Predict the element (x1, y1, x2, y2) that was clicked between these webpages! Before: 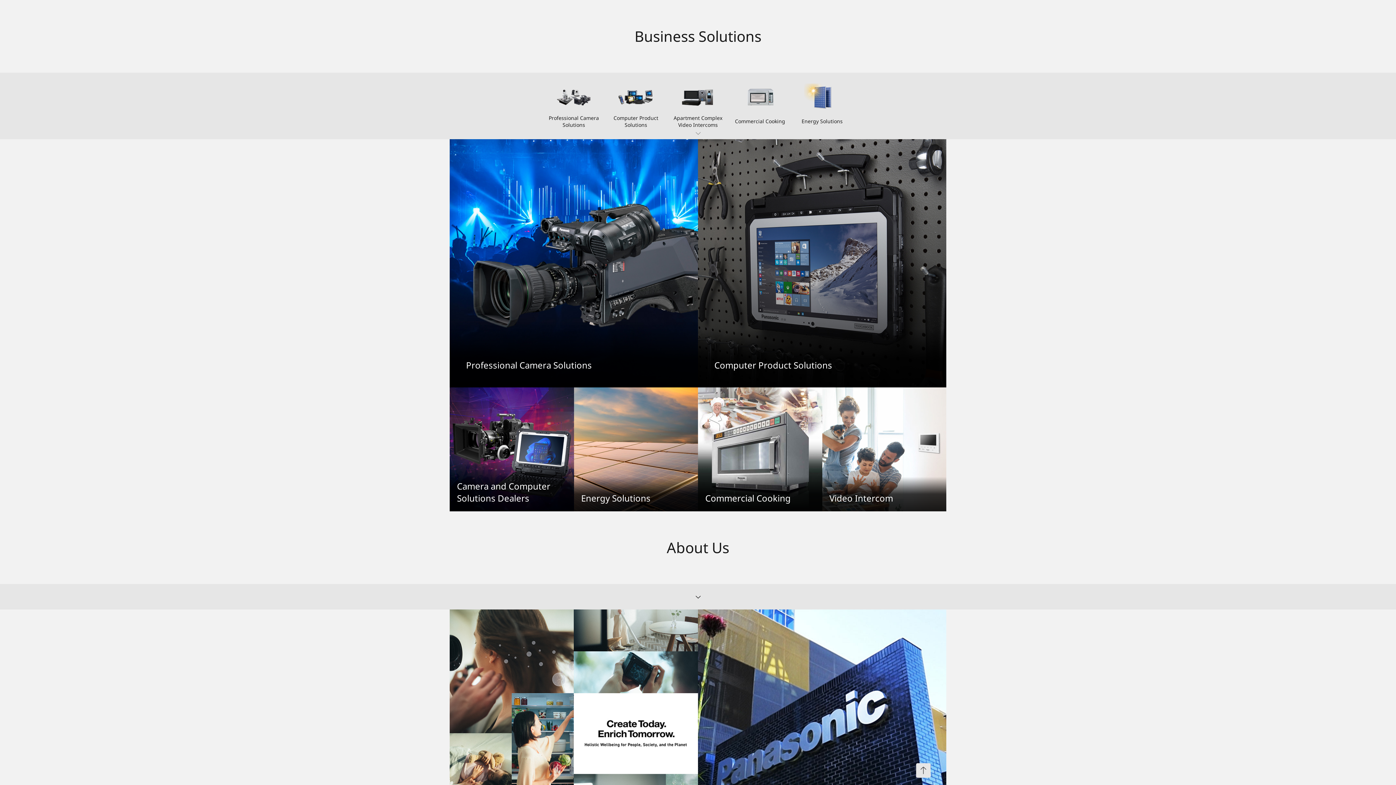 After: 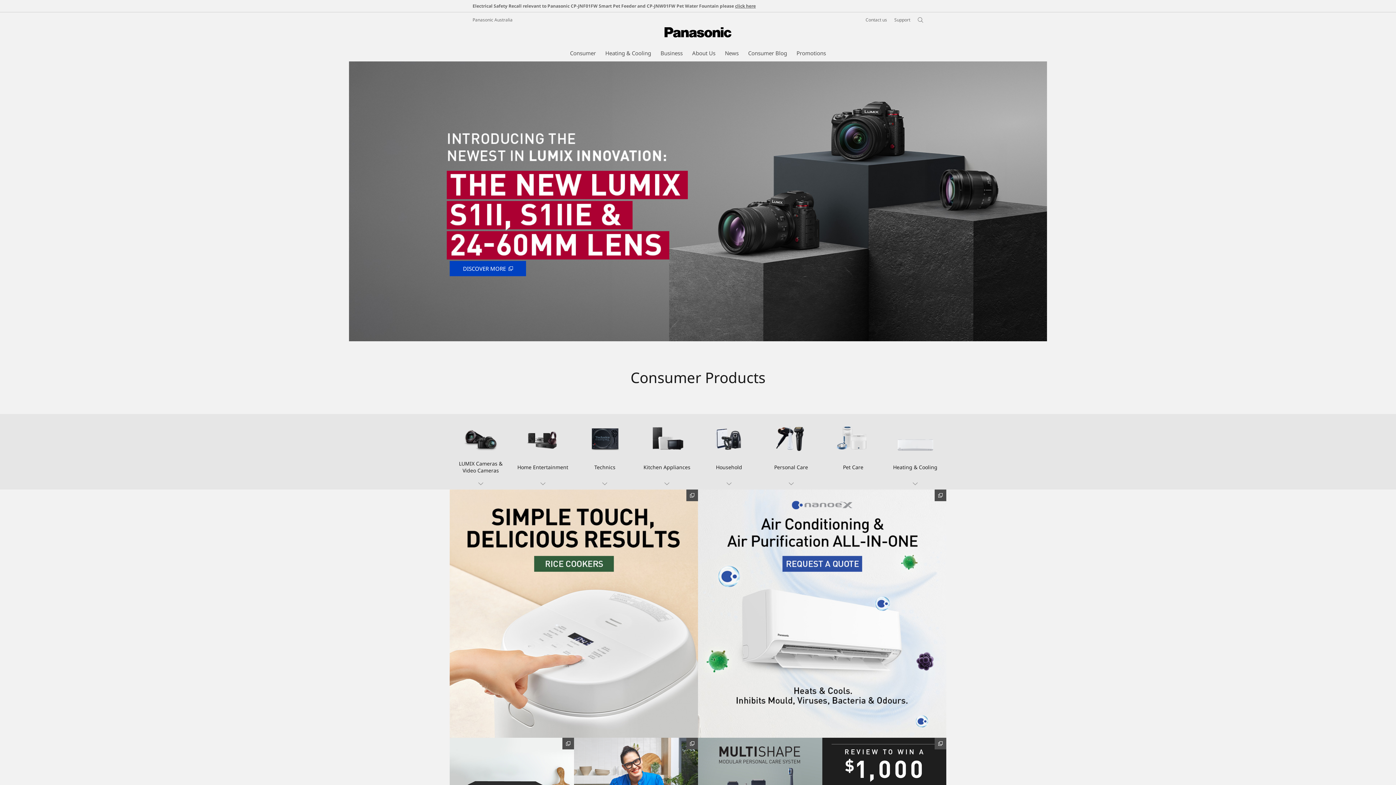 Action: bbox: (916, 763, 930, 778)